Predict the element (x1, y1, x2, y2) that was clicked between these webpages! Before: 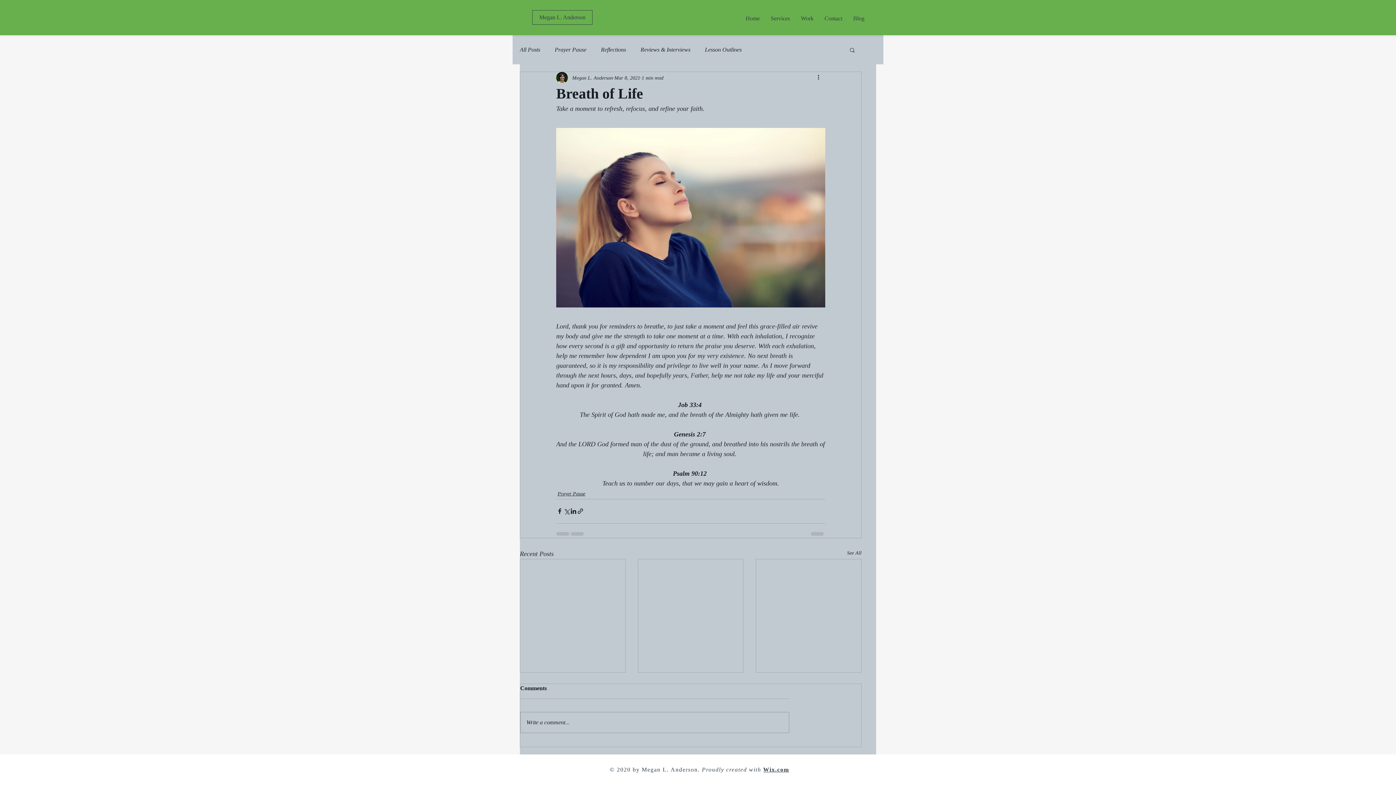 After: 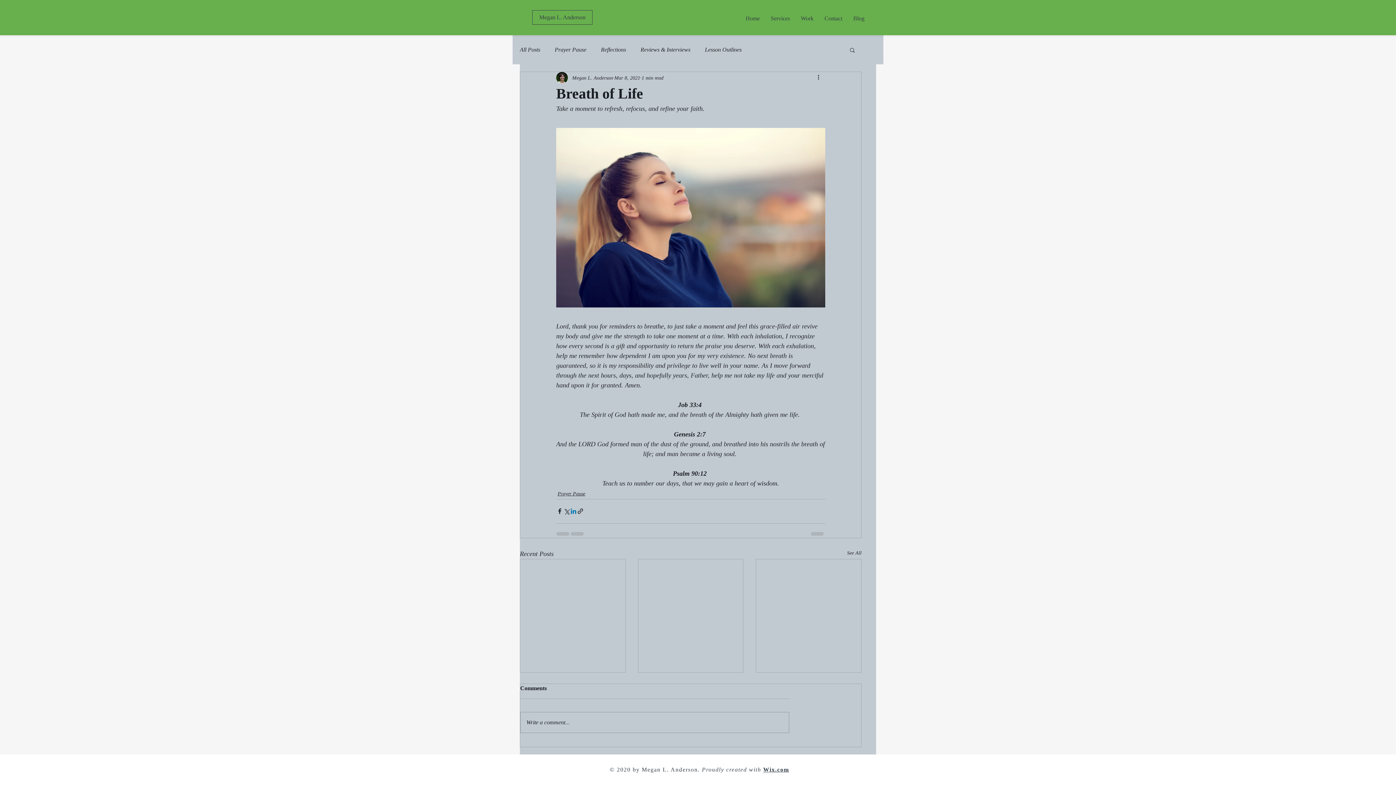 Action: bbox: (570, 508, 577, 515) label: Share via LinkedIn